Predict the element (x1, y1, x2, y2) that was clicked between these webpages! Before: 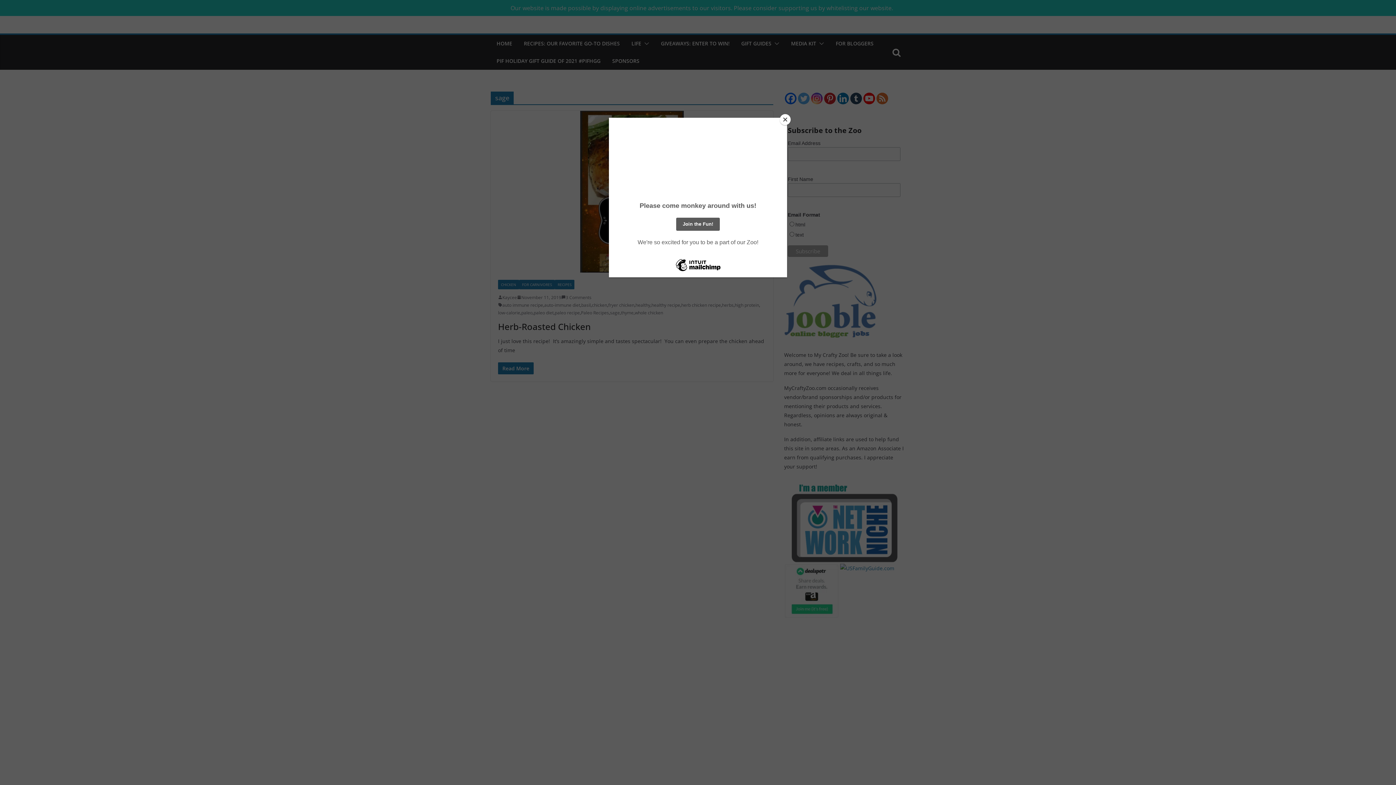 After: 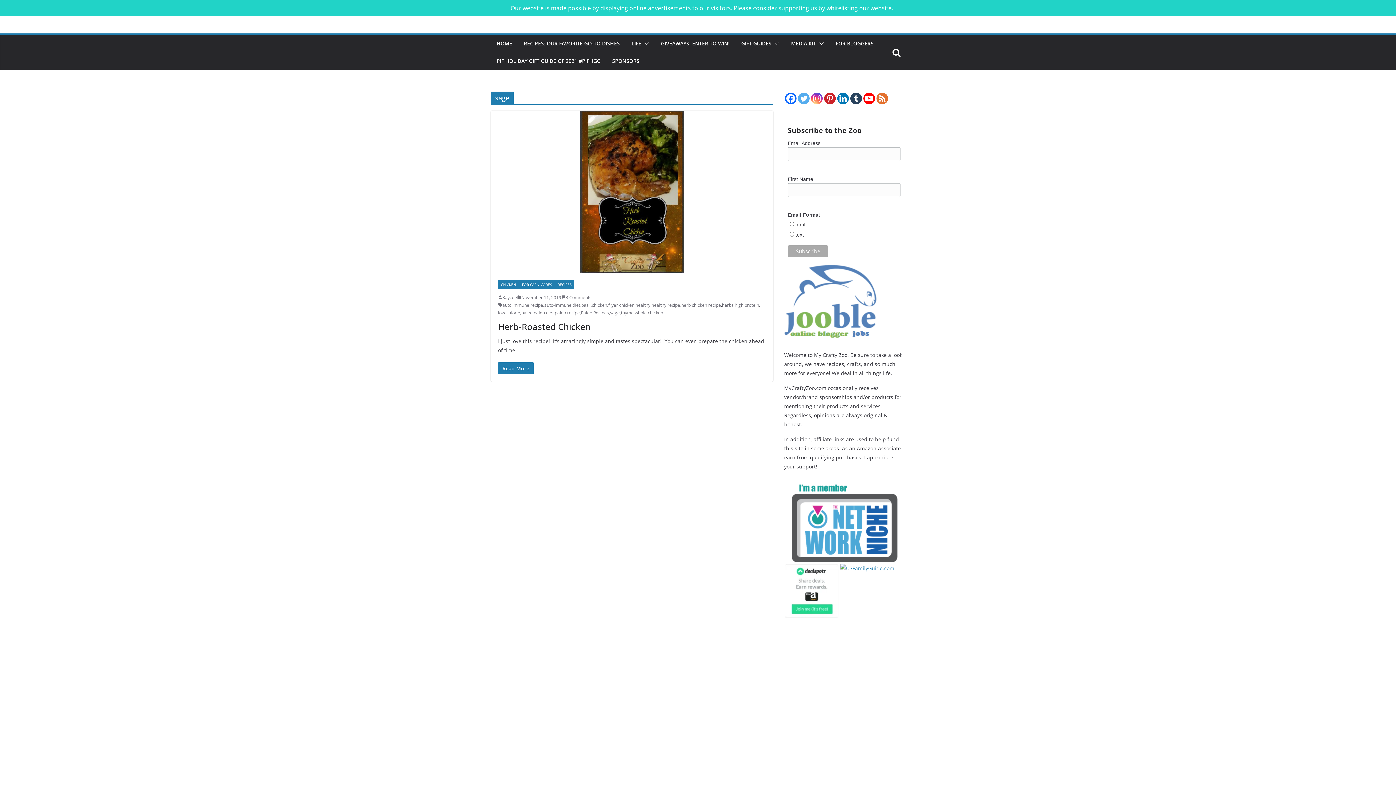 Action: label: Close bbox: (780, 114, 790, 125)